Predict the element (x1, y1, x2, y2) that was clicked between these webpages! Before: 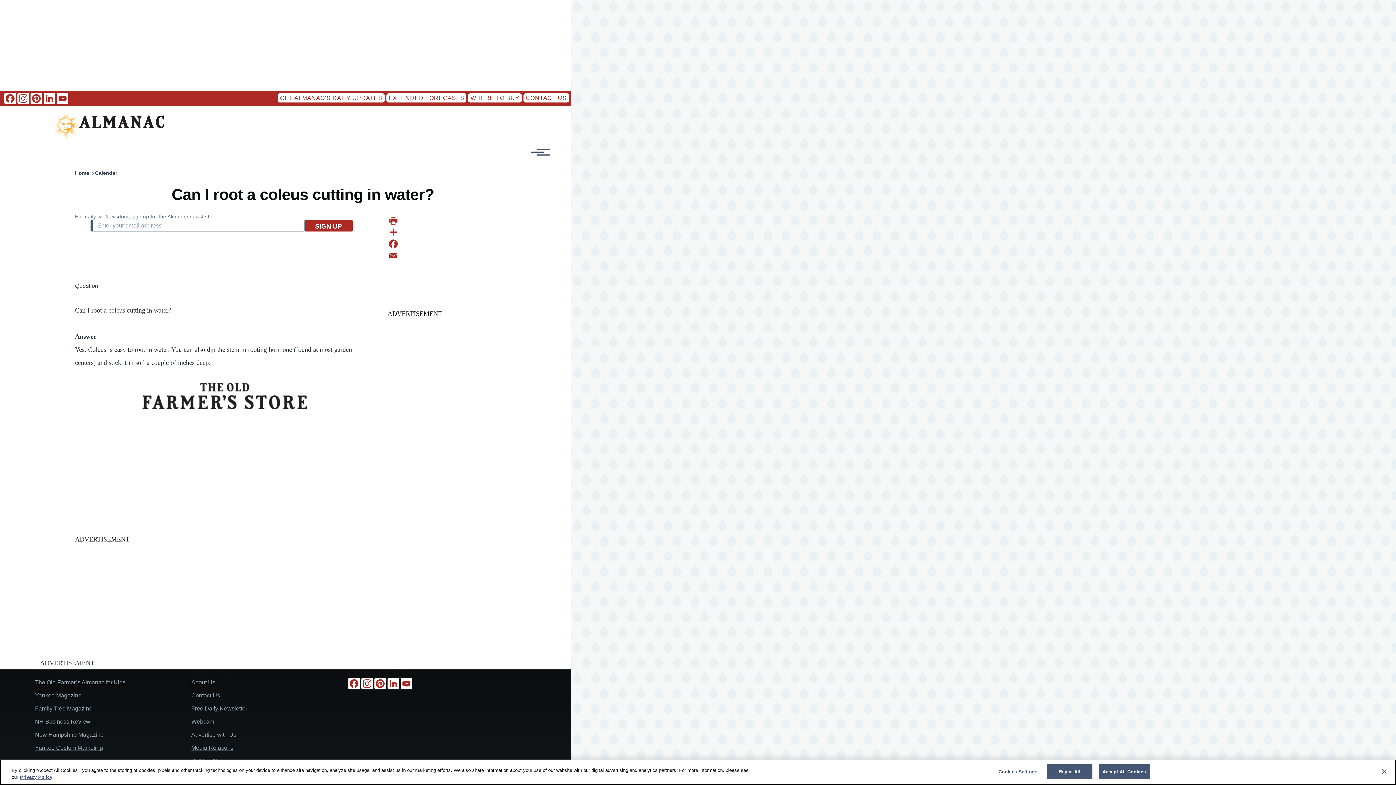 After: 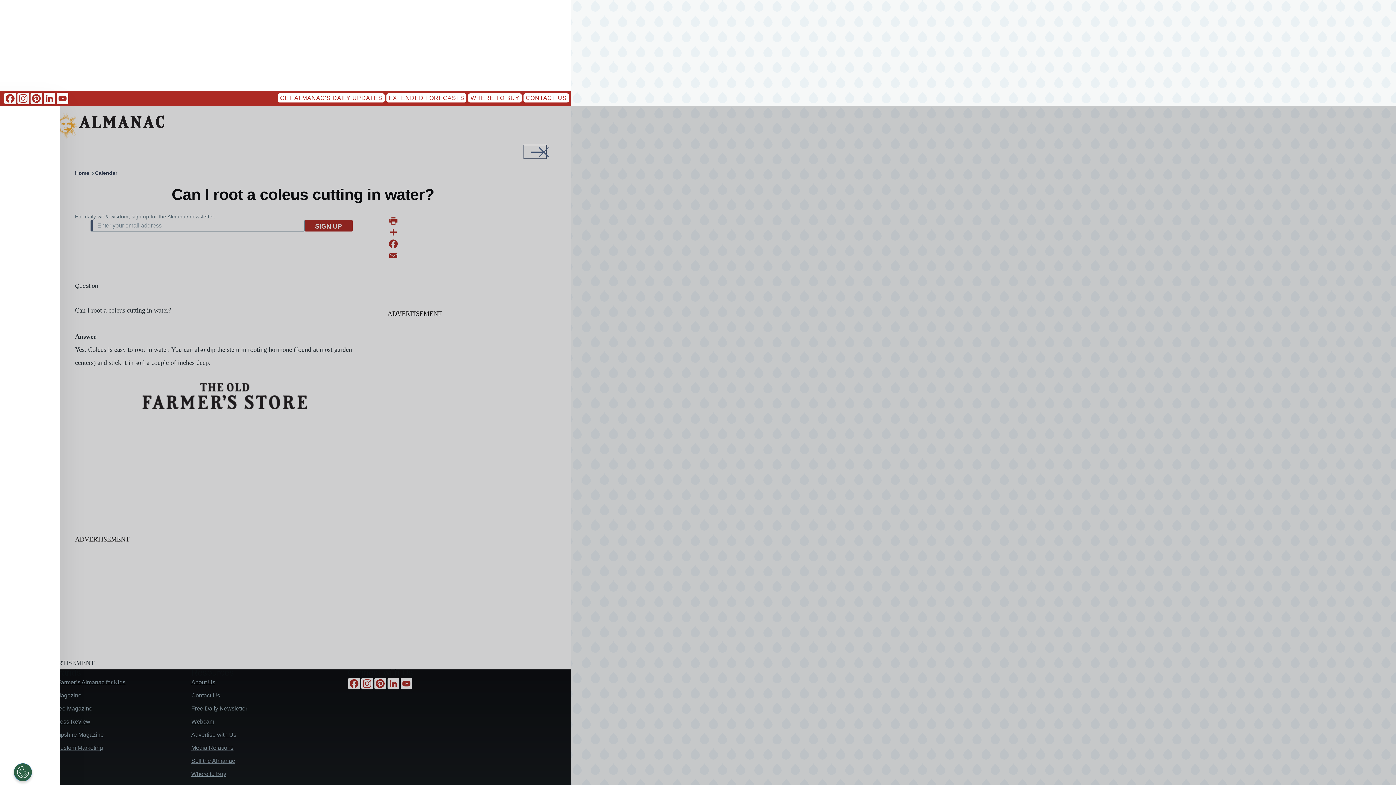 Action: bbox: (524, 145, 546, 158) label: Toggle Main Menu